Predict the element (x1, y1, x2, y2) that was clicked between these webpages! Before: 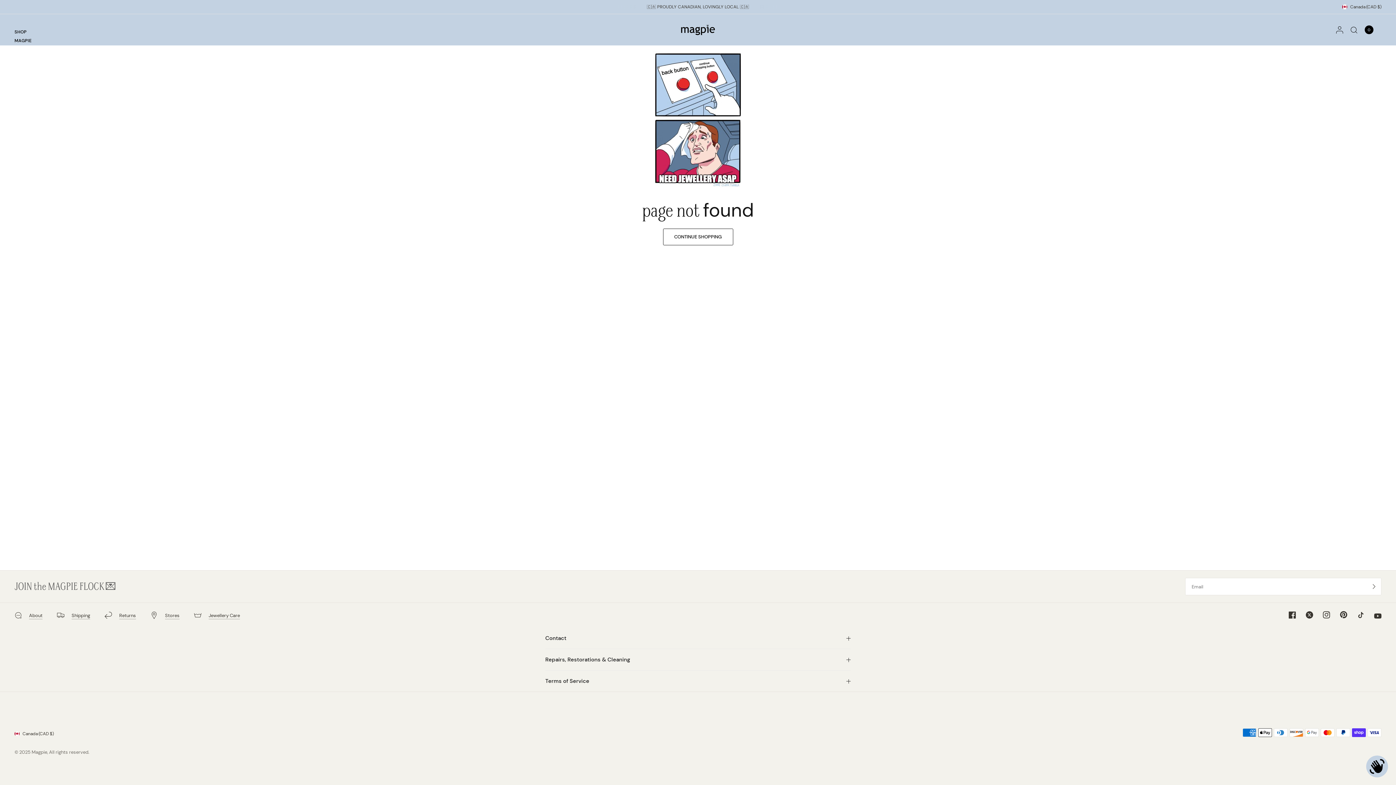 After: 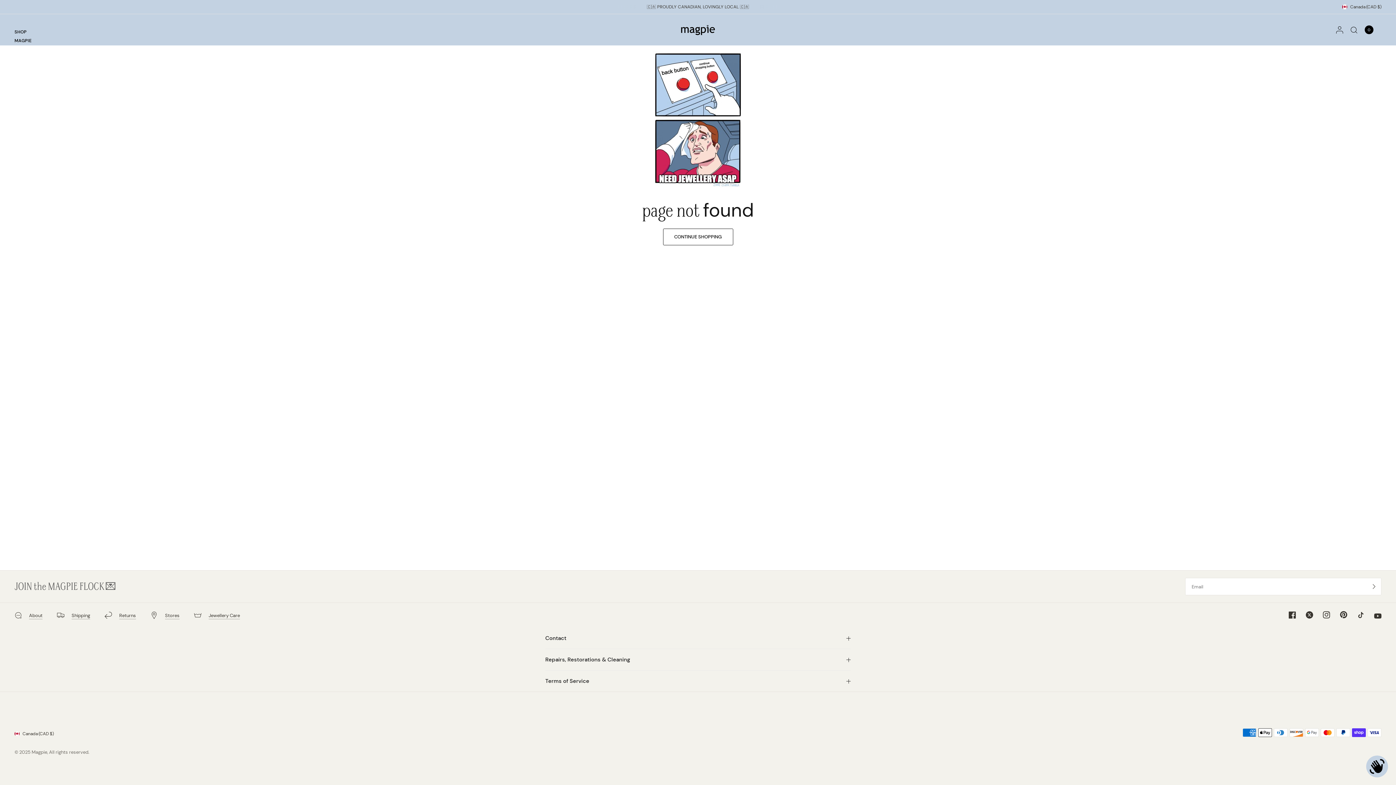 Action: bbox: (1331, 607, 1347, 623)